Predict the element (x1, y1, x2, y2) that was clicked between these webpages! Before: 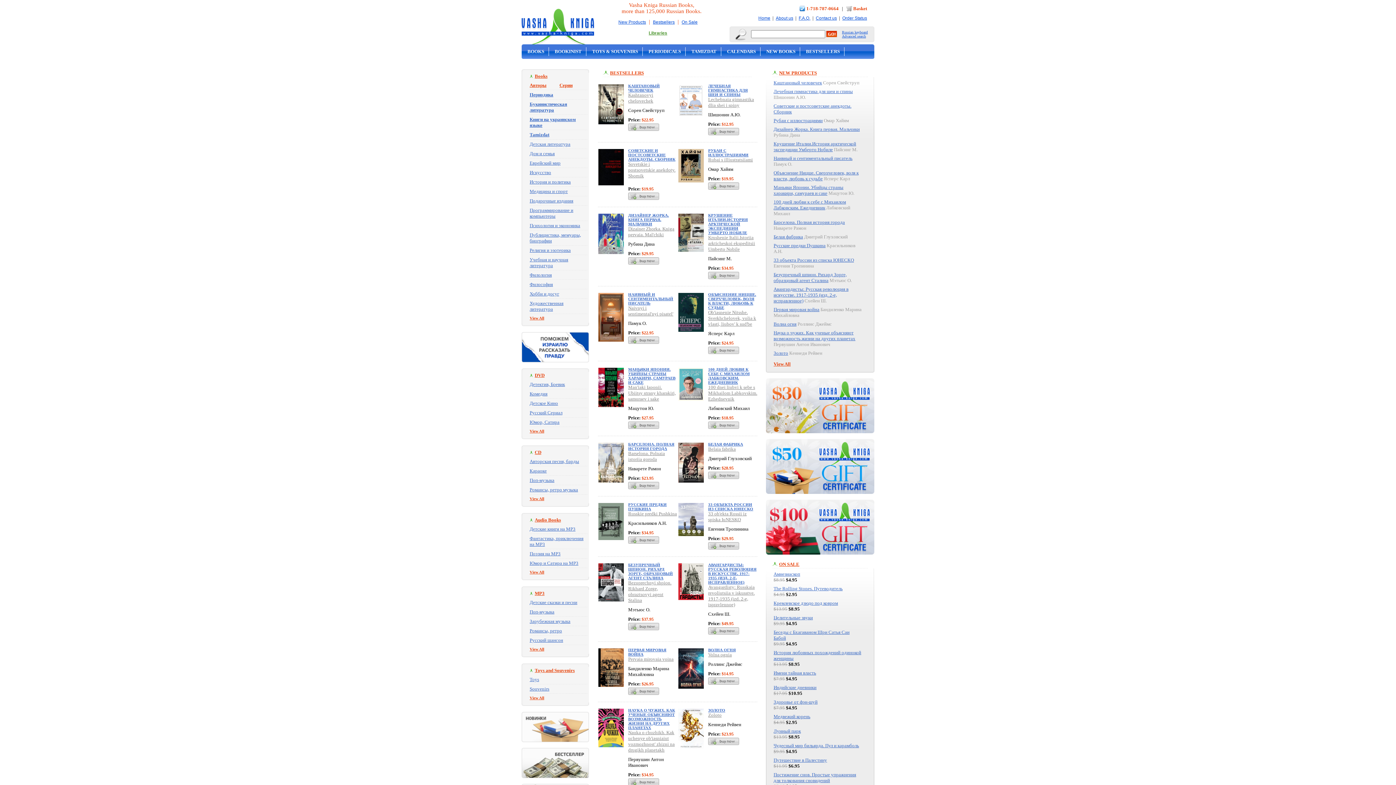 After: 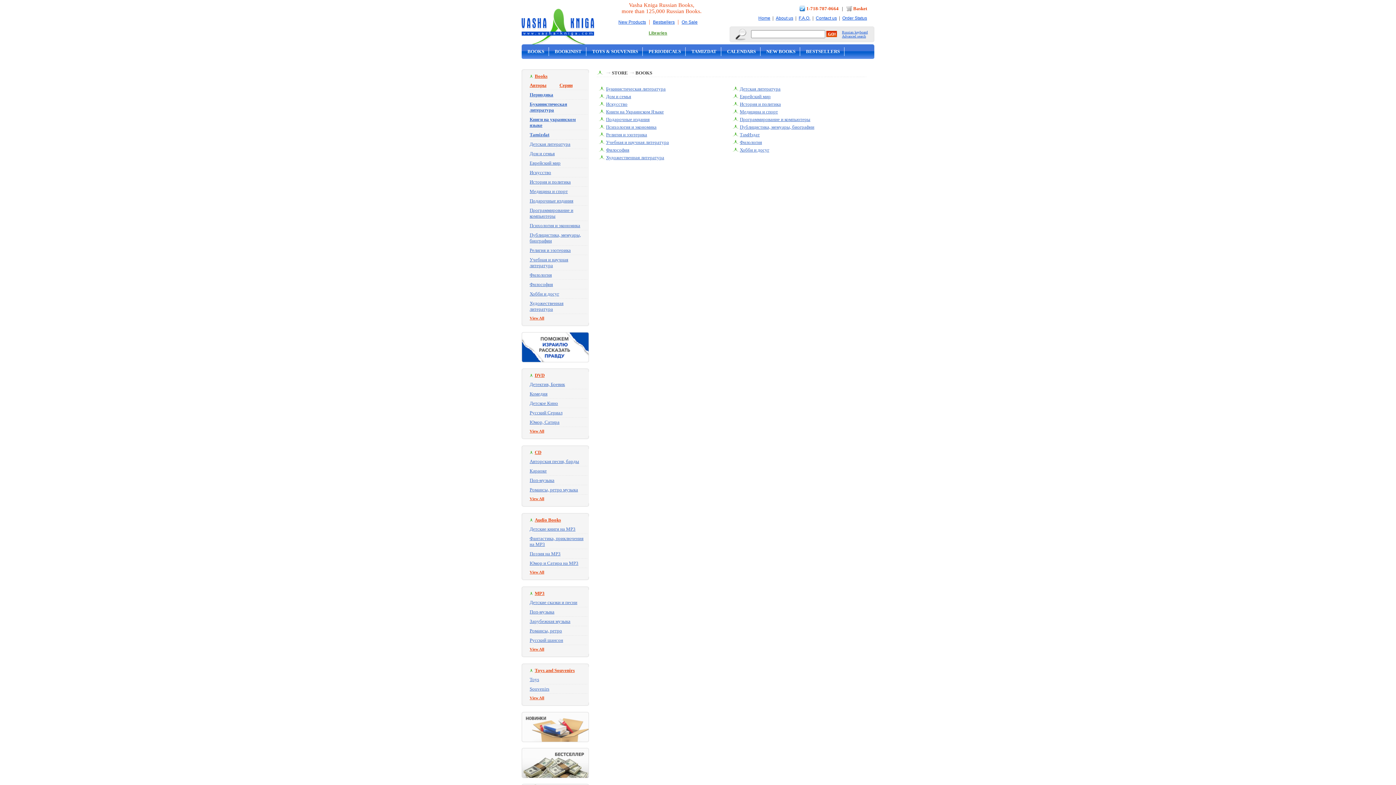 Action: bbox: (529, 316, 544, 320) label: View All